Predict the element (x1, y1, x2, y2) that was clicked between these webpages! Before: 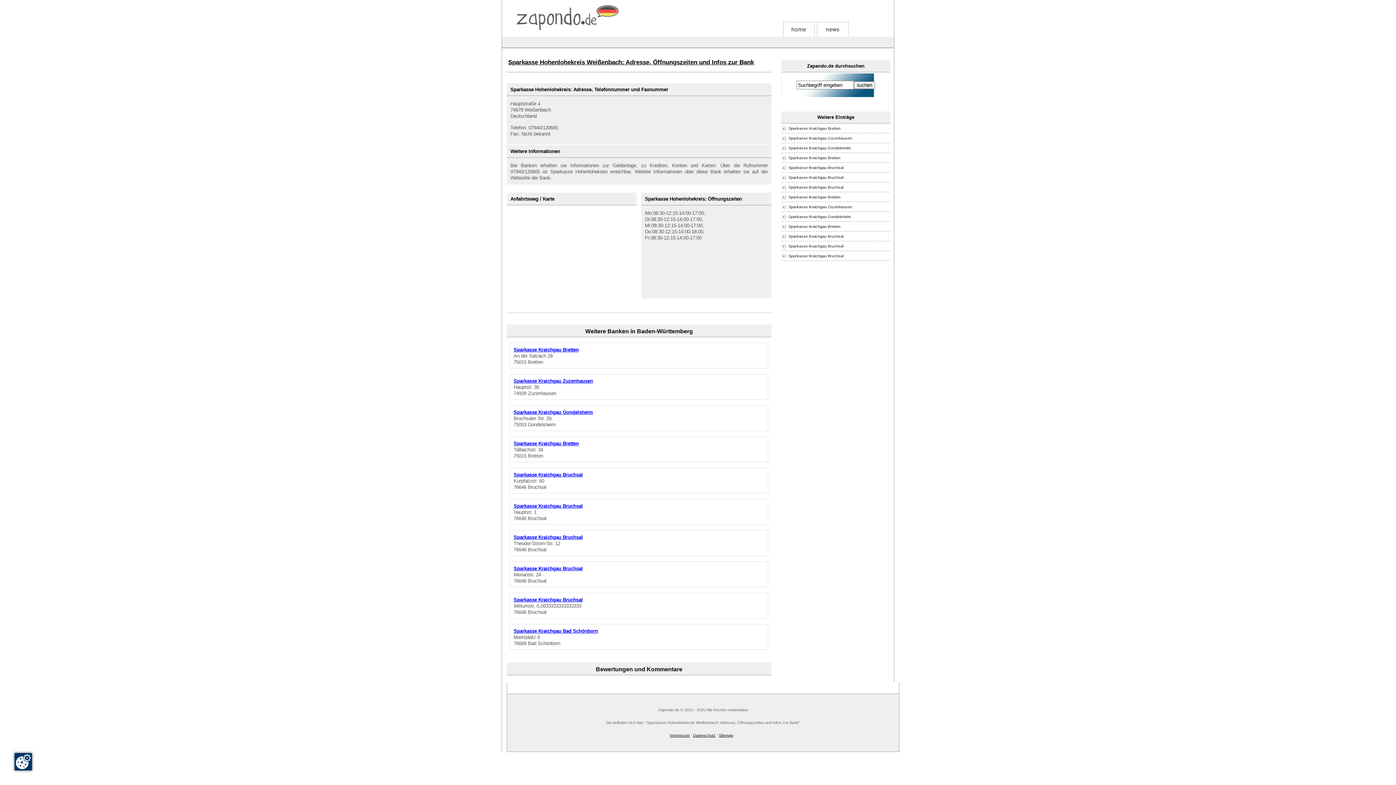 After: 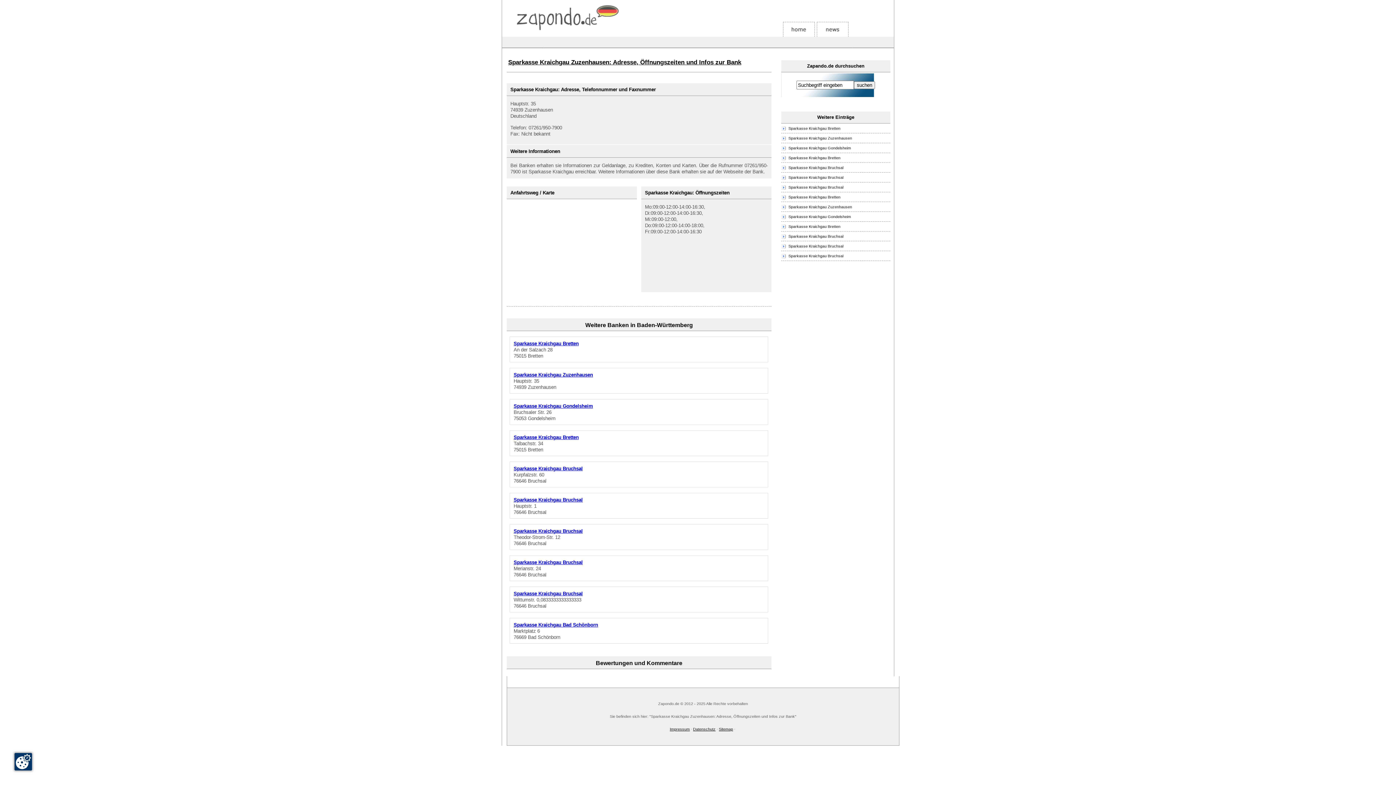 Action: bbox: (788, 136, 852, 140) label: Sparkasse Kraichgau Zuzenhausen